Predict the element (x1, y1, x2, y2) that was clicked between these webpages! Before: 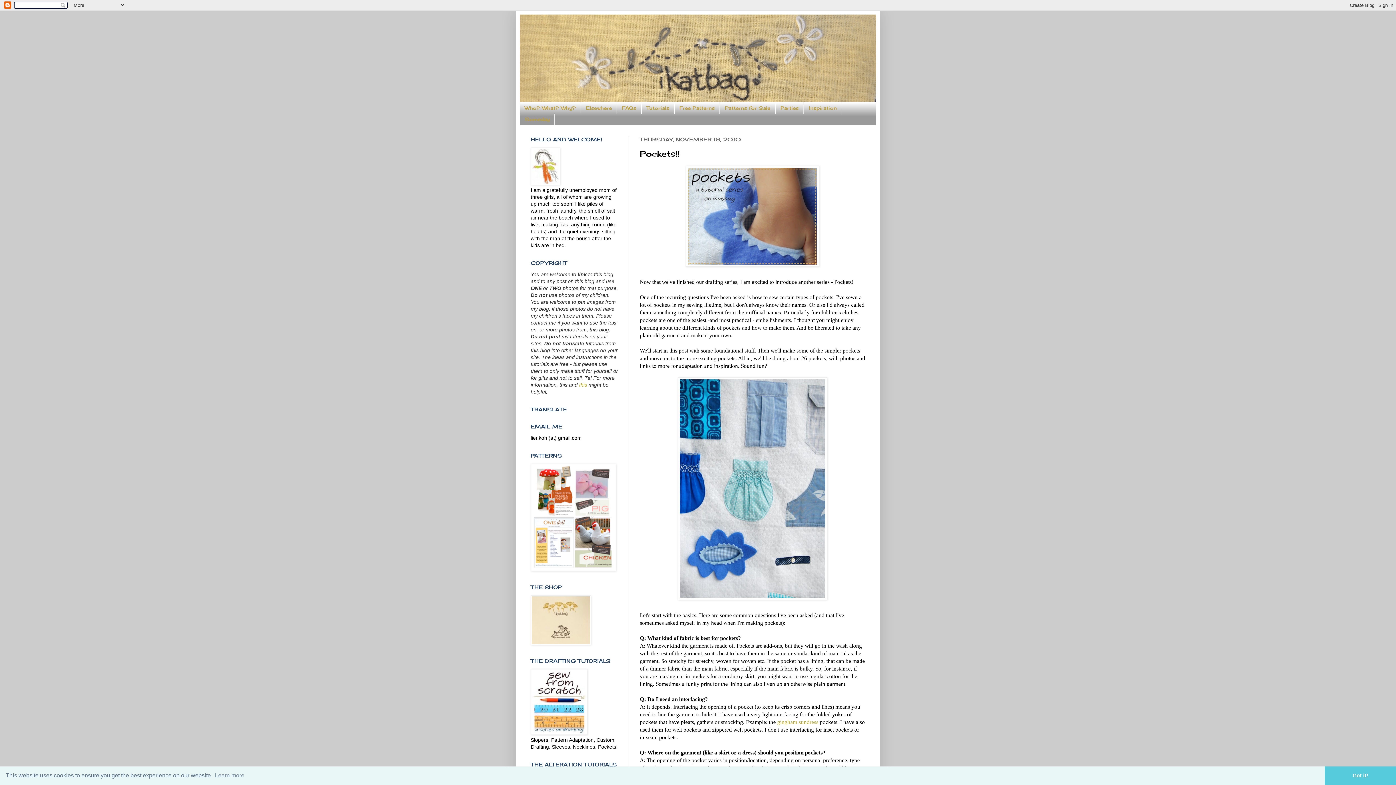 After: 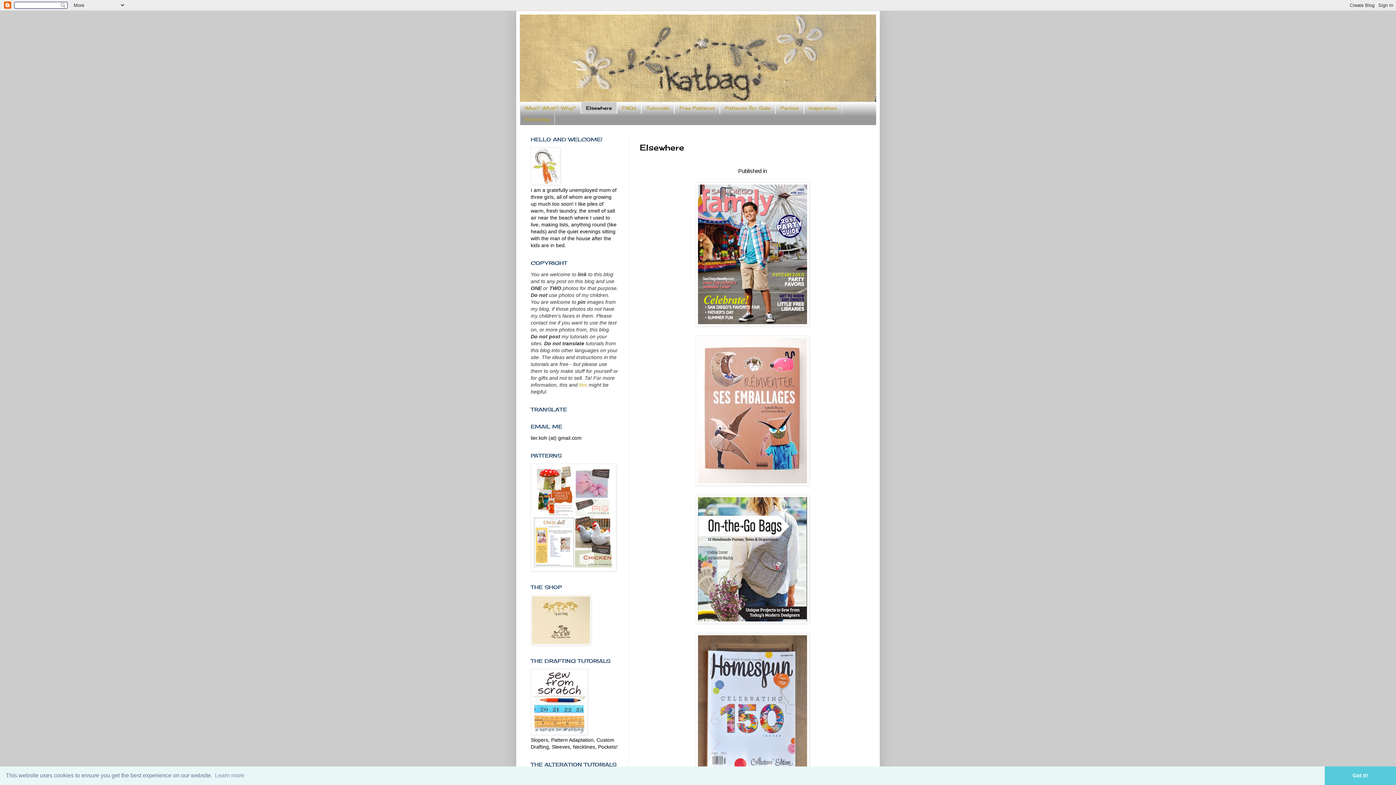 Action: bbox: (581, 102, 617, 113) label: Elsewhere